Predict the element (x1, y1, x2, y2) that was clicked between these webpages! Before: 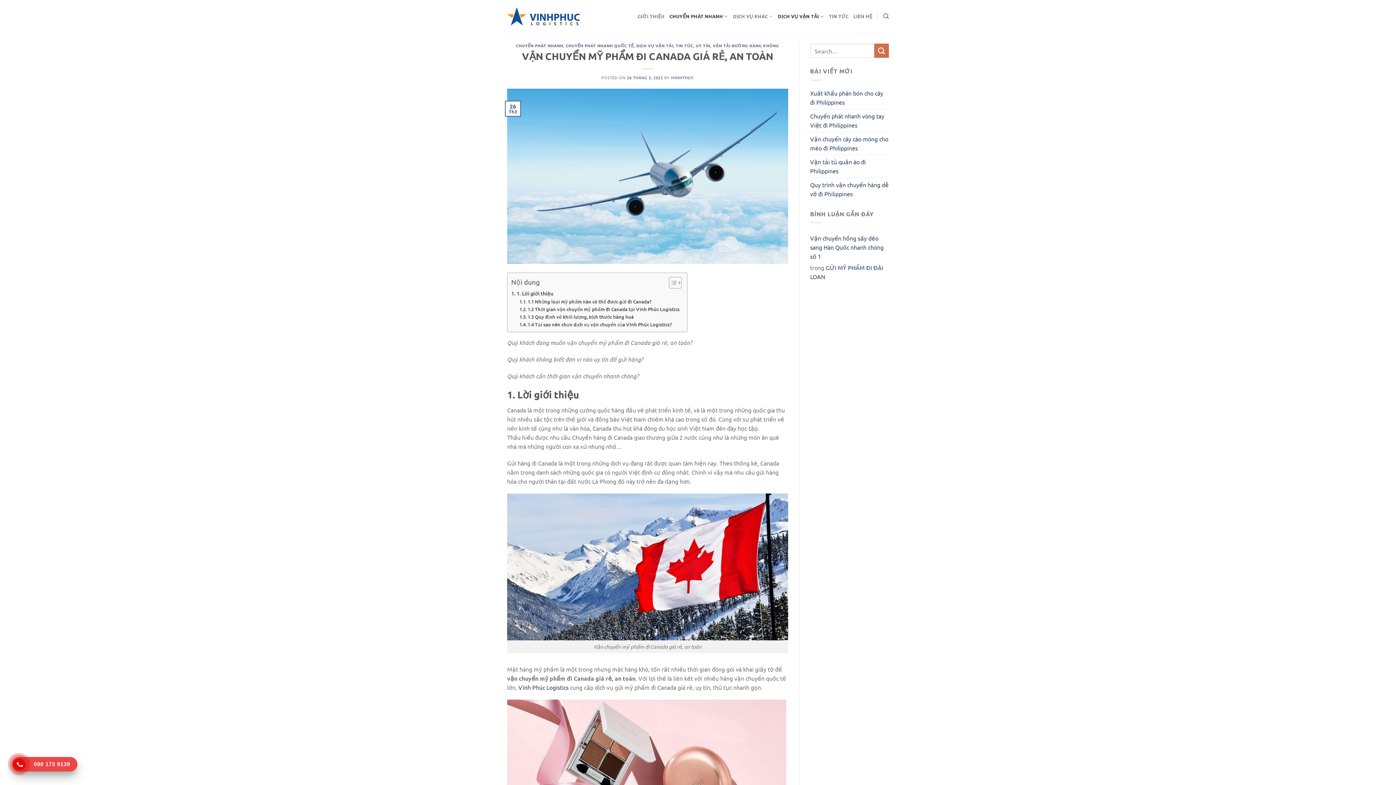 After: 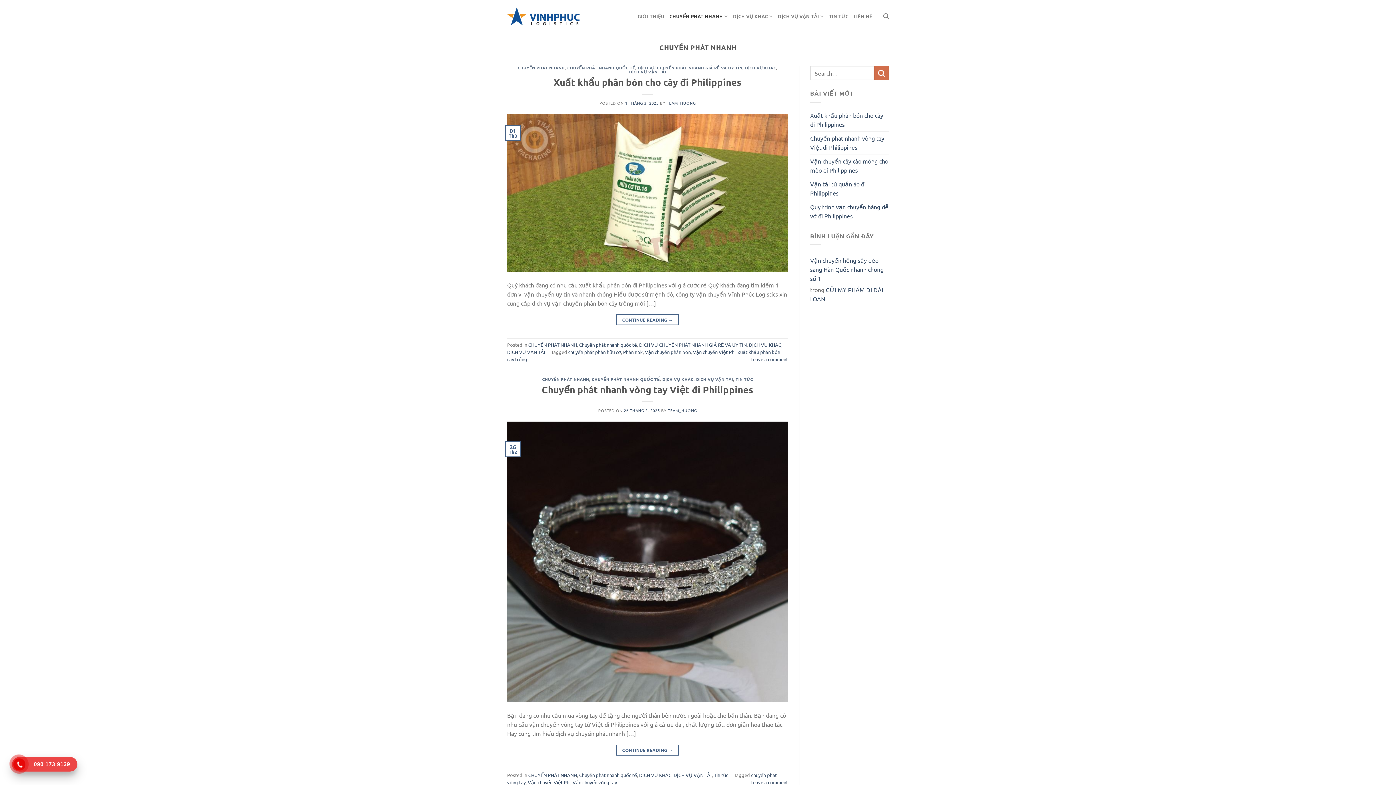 Action: label: CHUYỂN PHÁT NHANH bbox: (669, 9, 728, 23)